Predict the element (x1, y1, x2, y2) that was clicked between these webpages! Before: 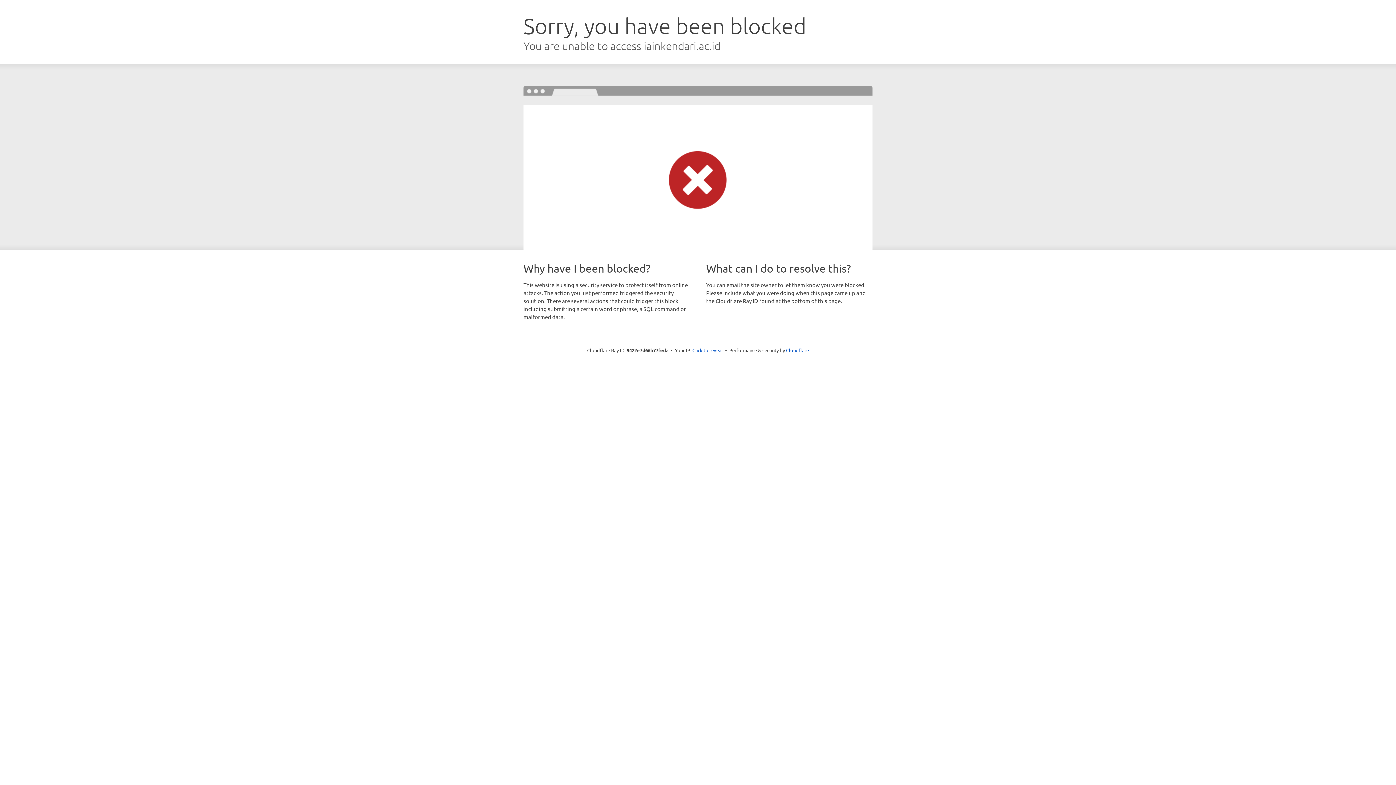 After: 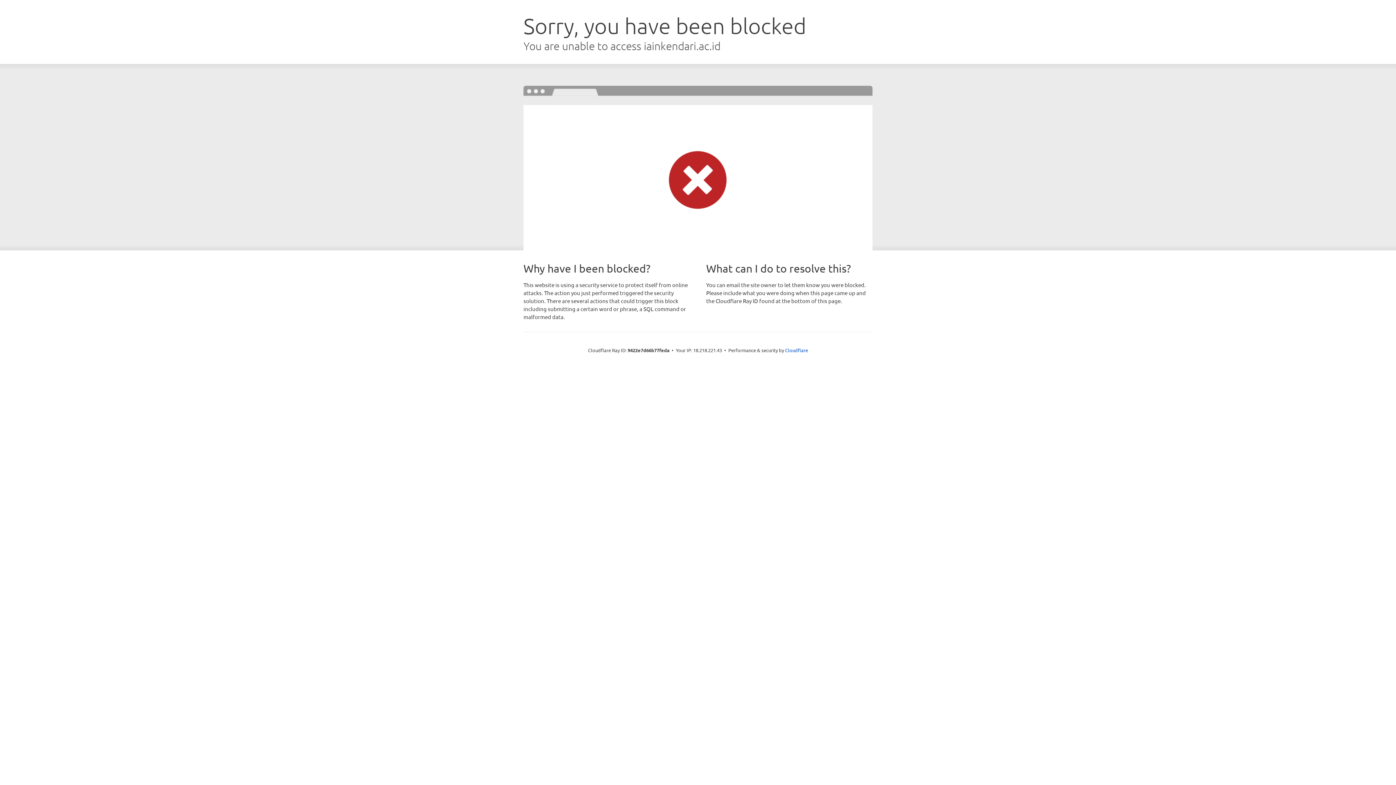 Action: bbox: (692, 346, 723, 353) label: Click to reveal